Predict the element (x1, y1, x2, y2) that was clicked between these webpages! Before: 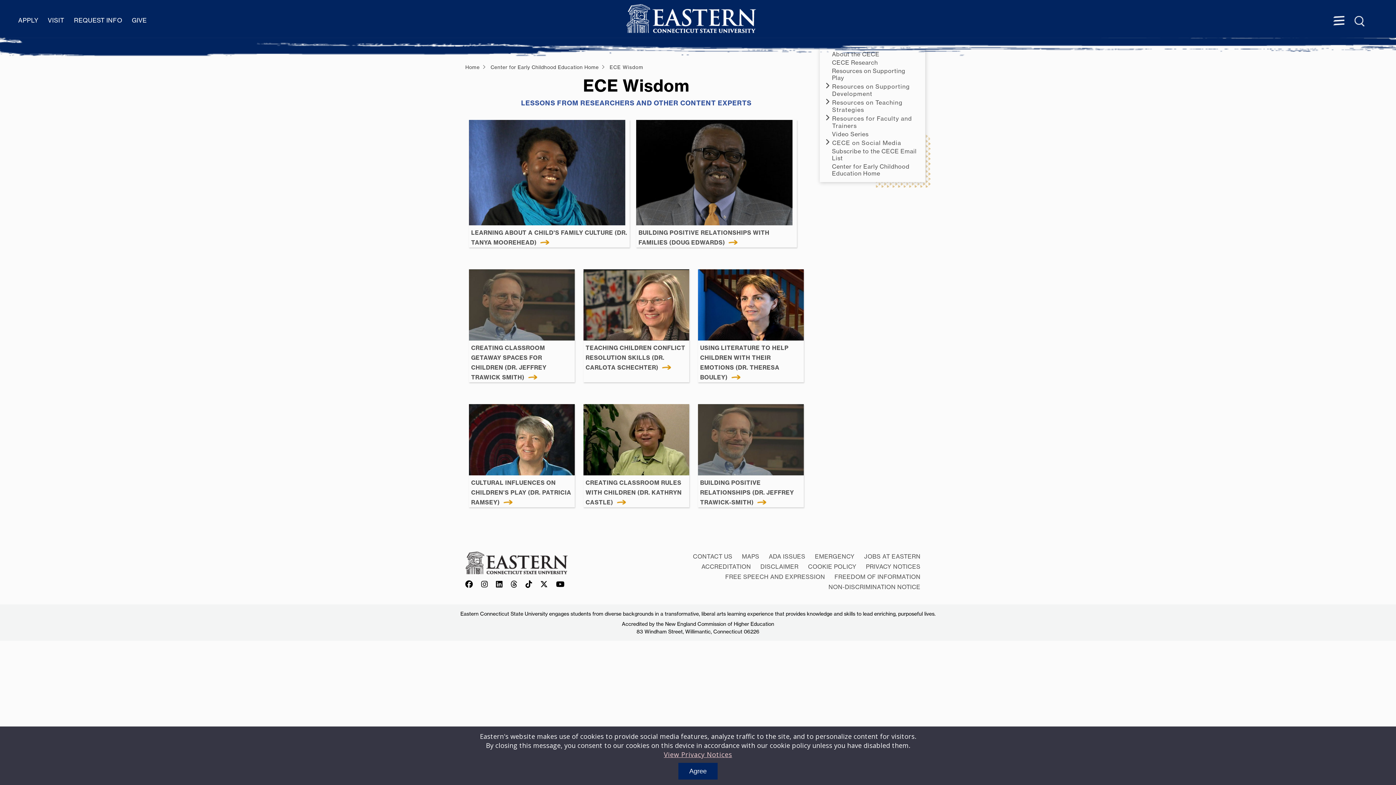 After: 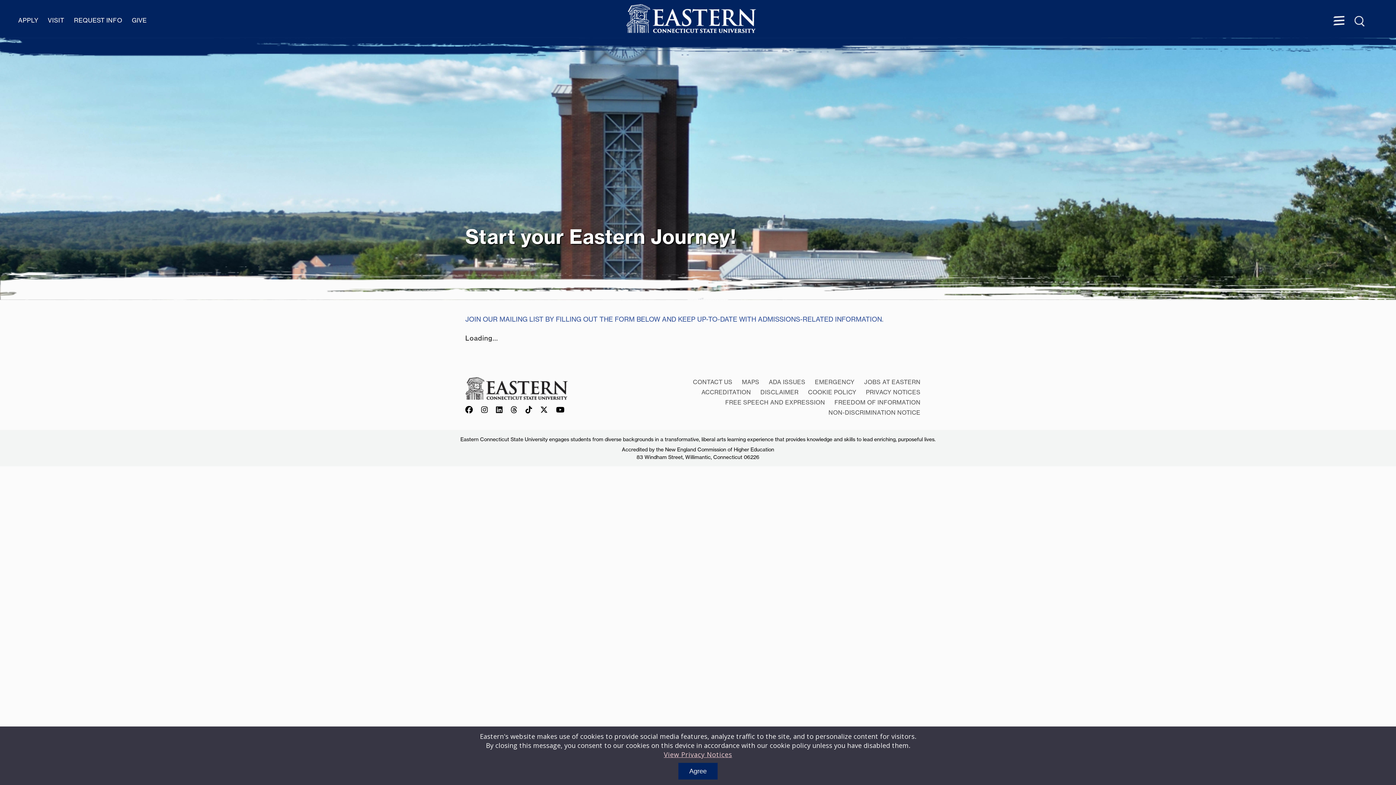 Action: bbox: (74, 14, 122, 25) label: REQUEST INFO